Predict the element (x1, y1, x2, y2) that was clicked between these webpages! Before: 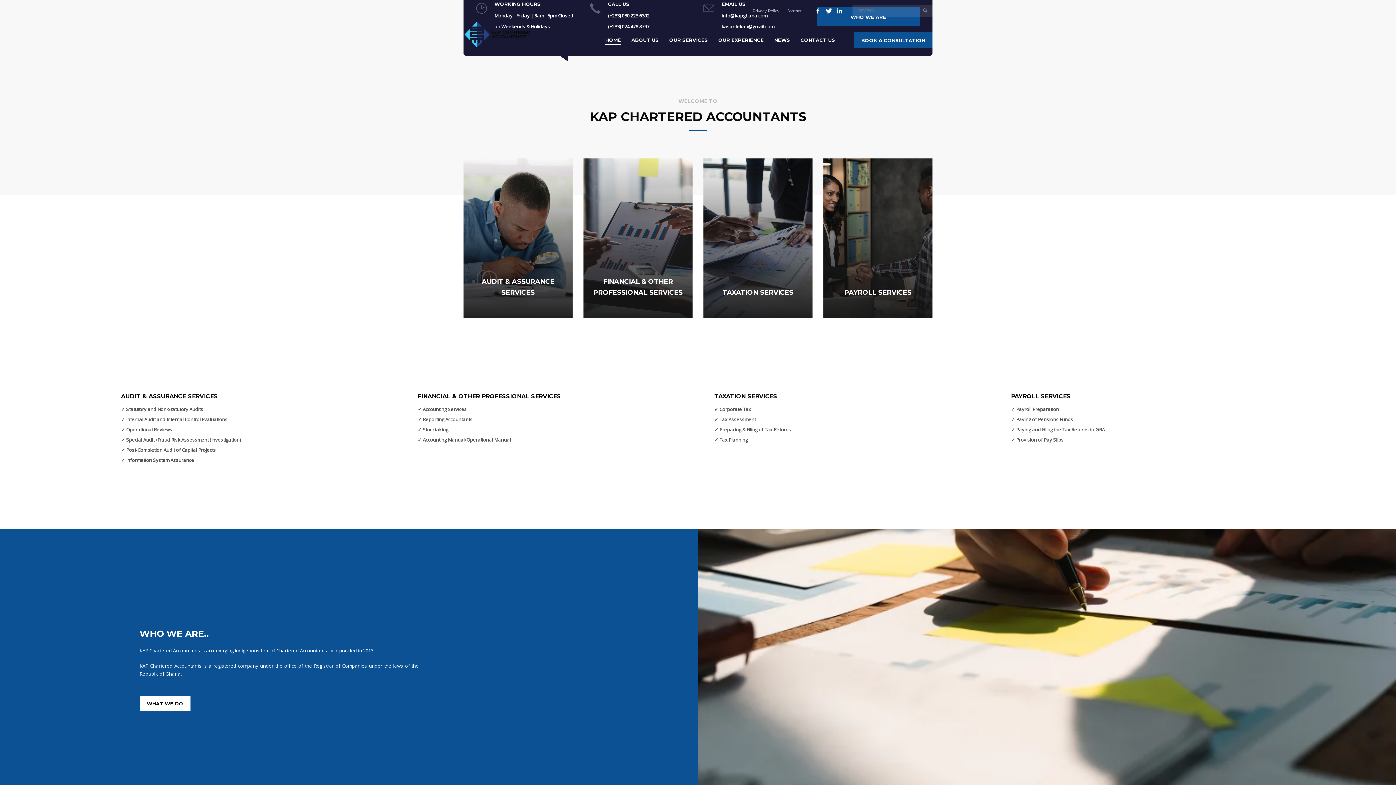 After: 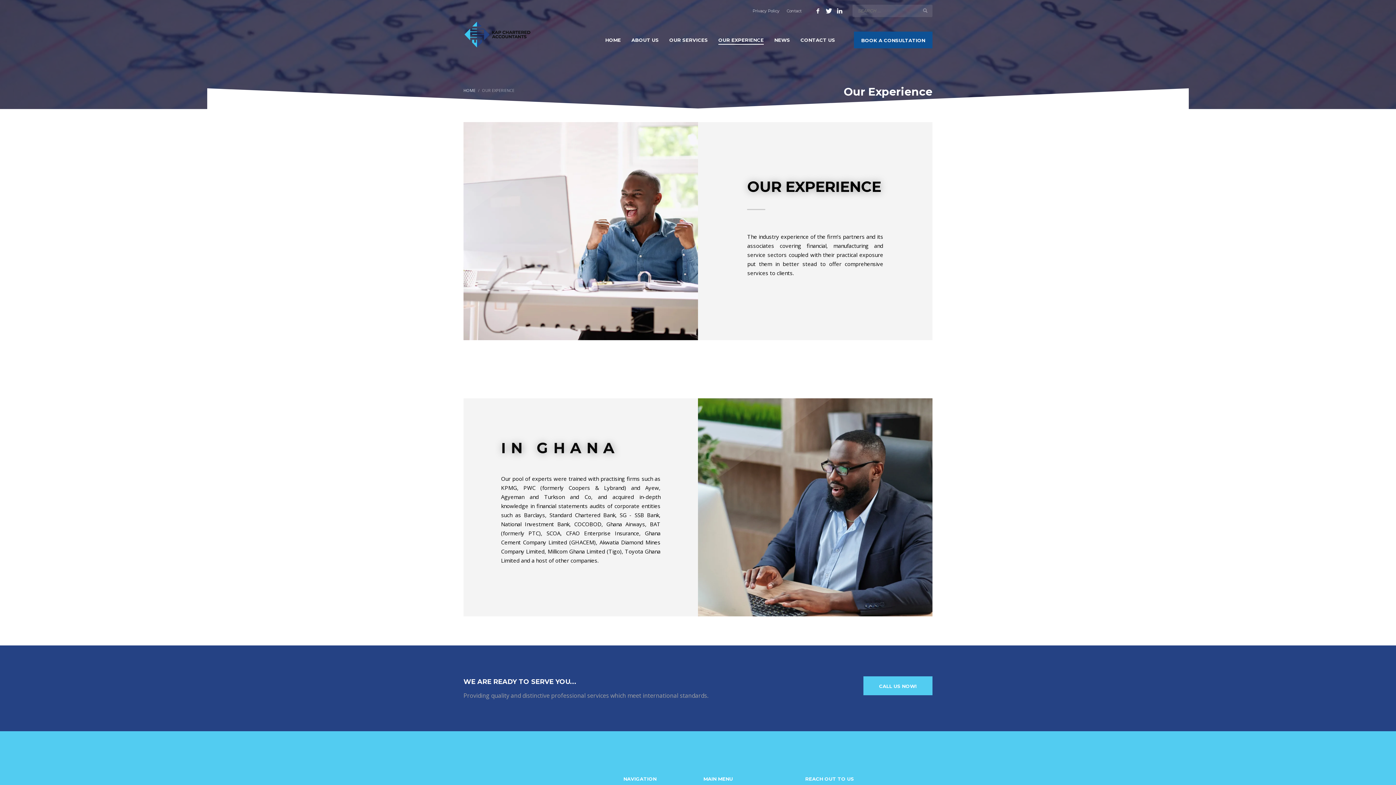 Action: label: OUR EXPERIENCE bbox: (714, 32, 768, 47)